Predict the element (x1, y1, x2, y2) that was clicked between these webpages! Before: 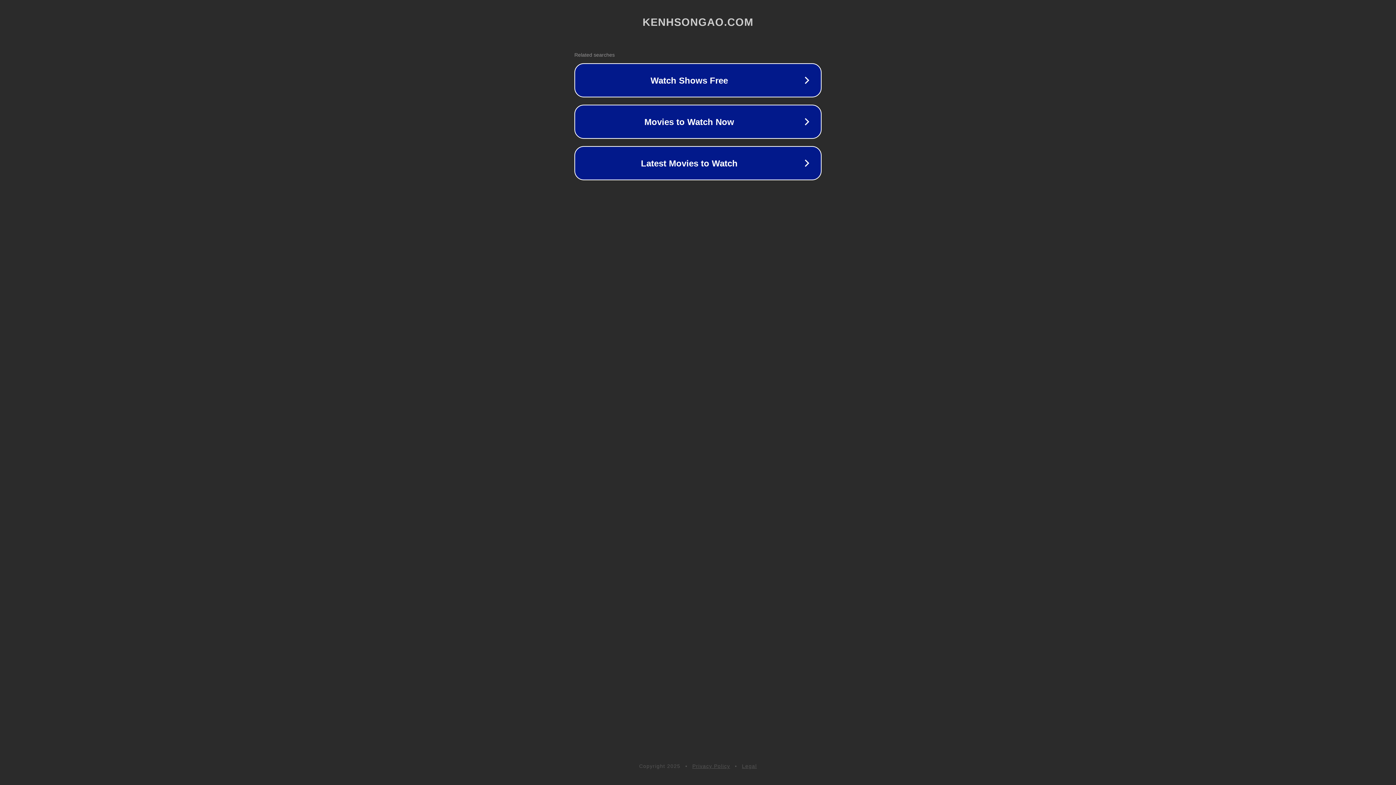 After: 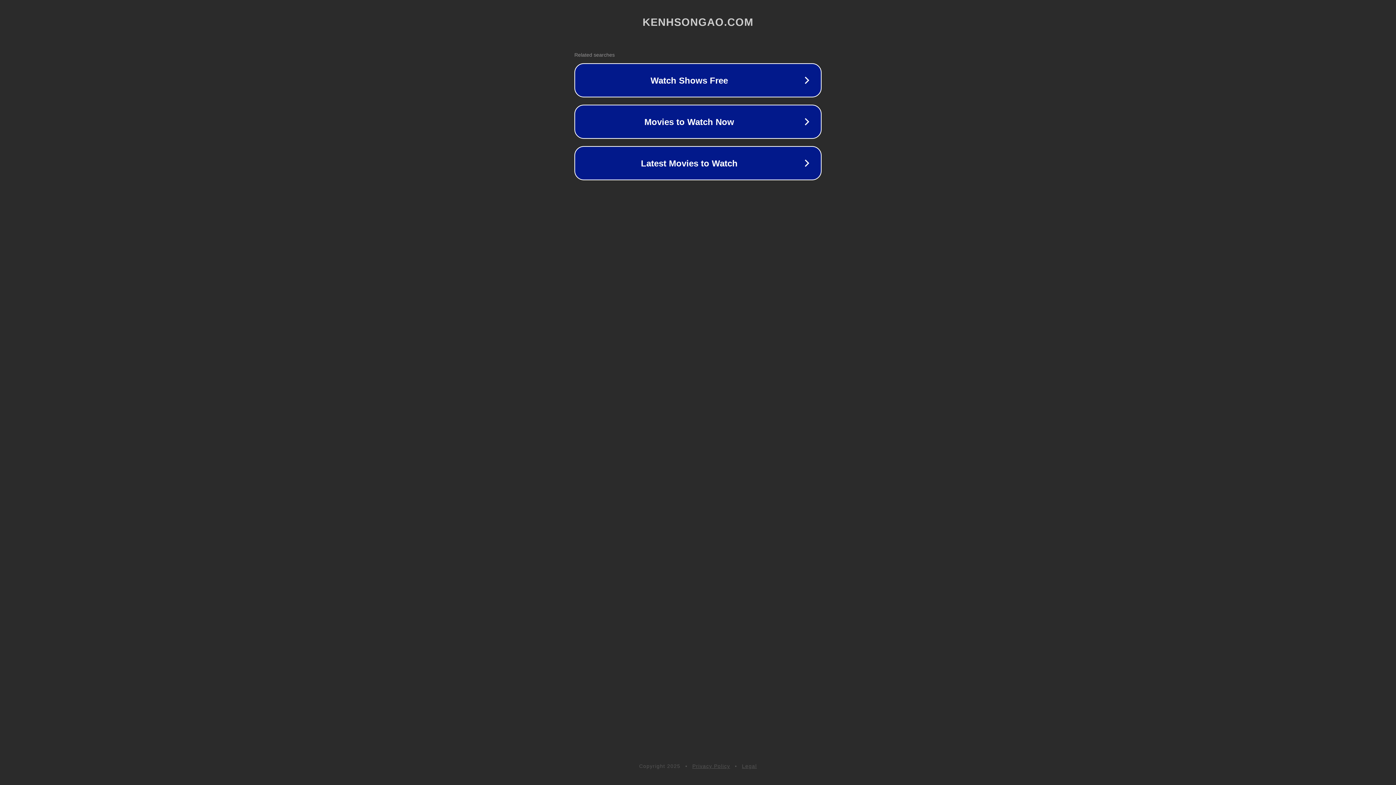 Action: label: Legal bbox: (742, 763, 757, 769)